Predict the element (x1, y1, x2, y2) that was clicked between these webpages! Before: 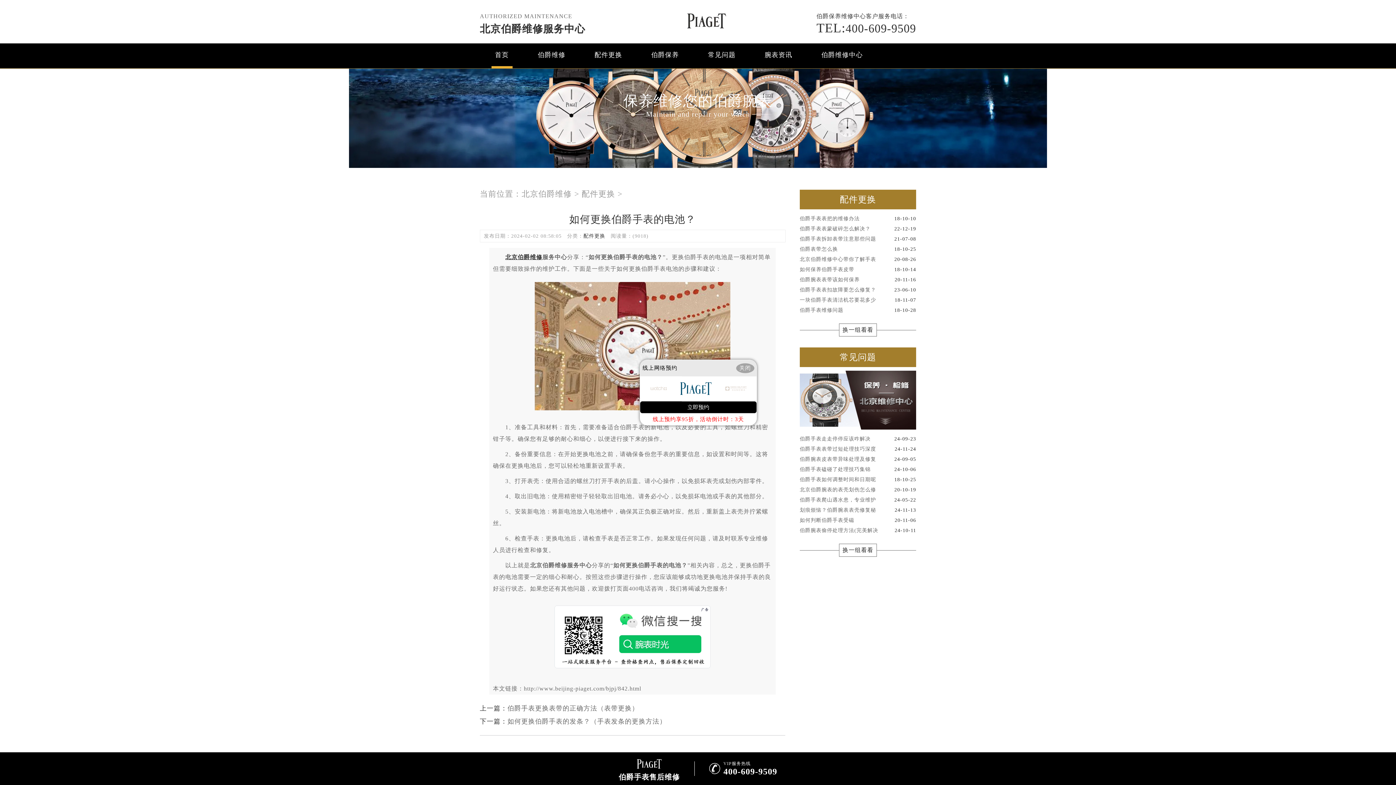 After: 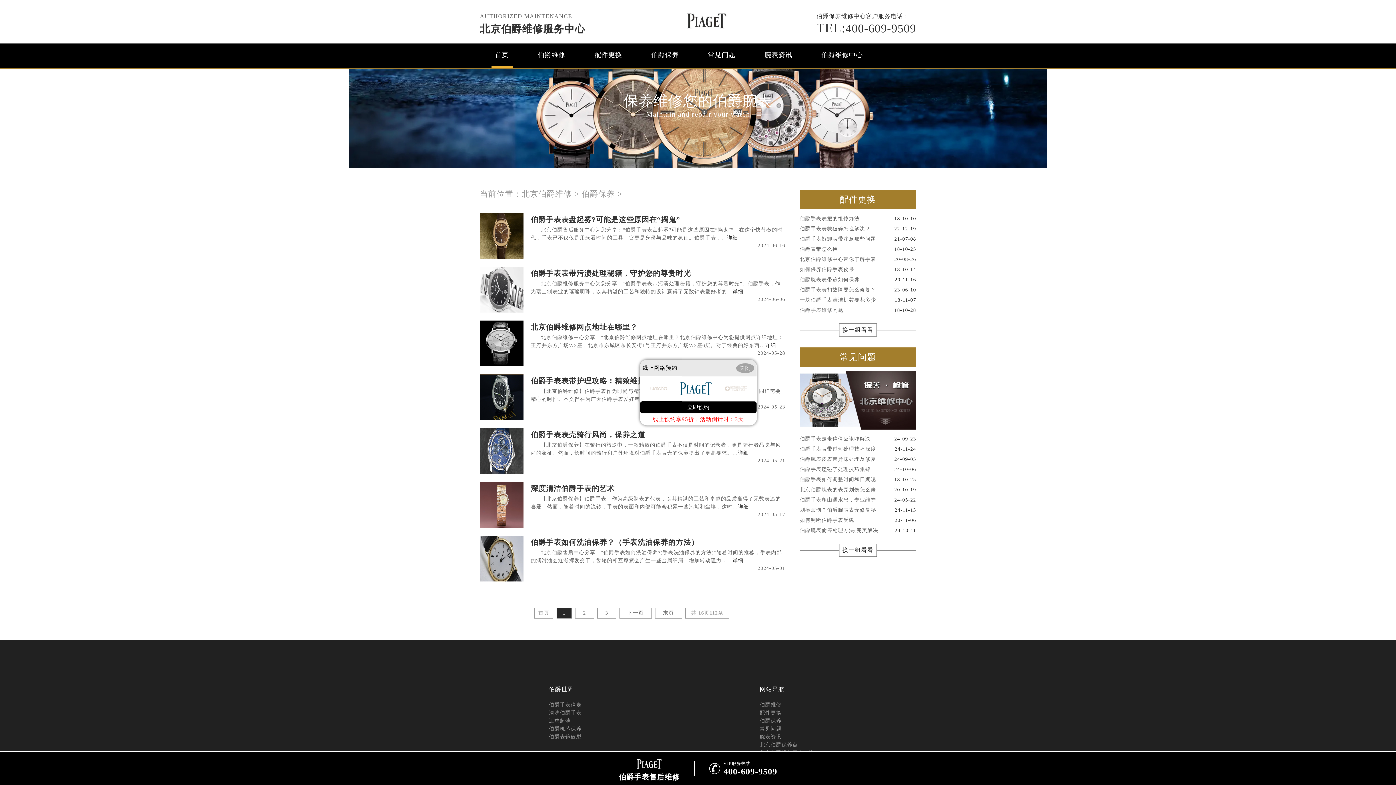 Action: bbox: (647, 43, 682, 66) label: 伯爵保养